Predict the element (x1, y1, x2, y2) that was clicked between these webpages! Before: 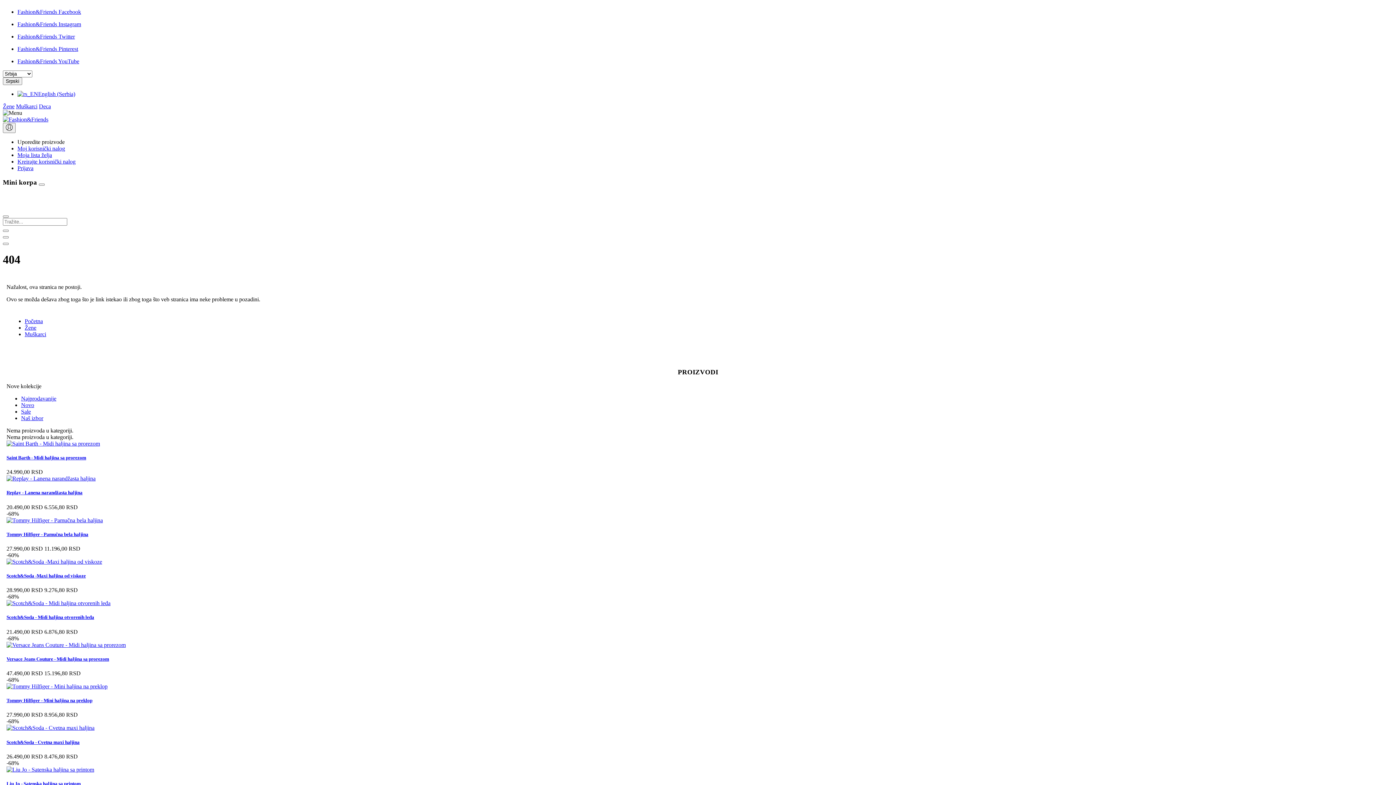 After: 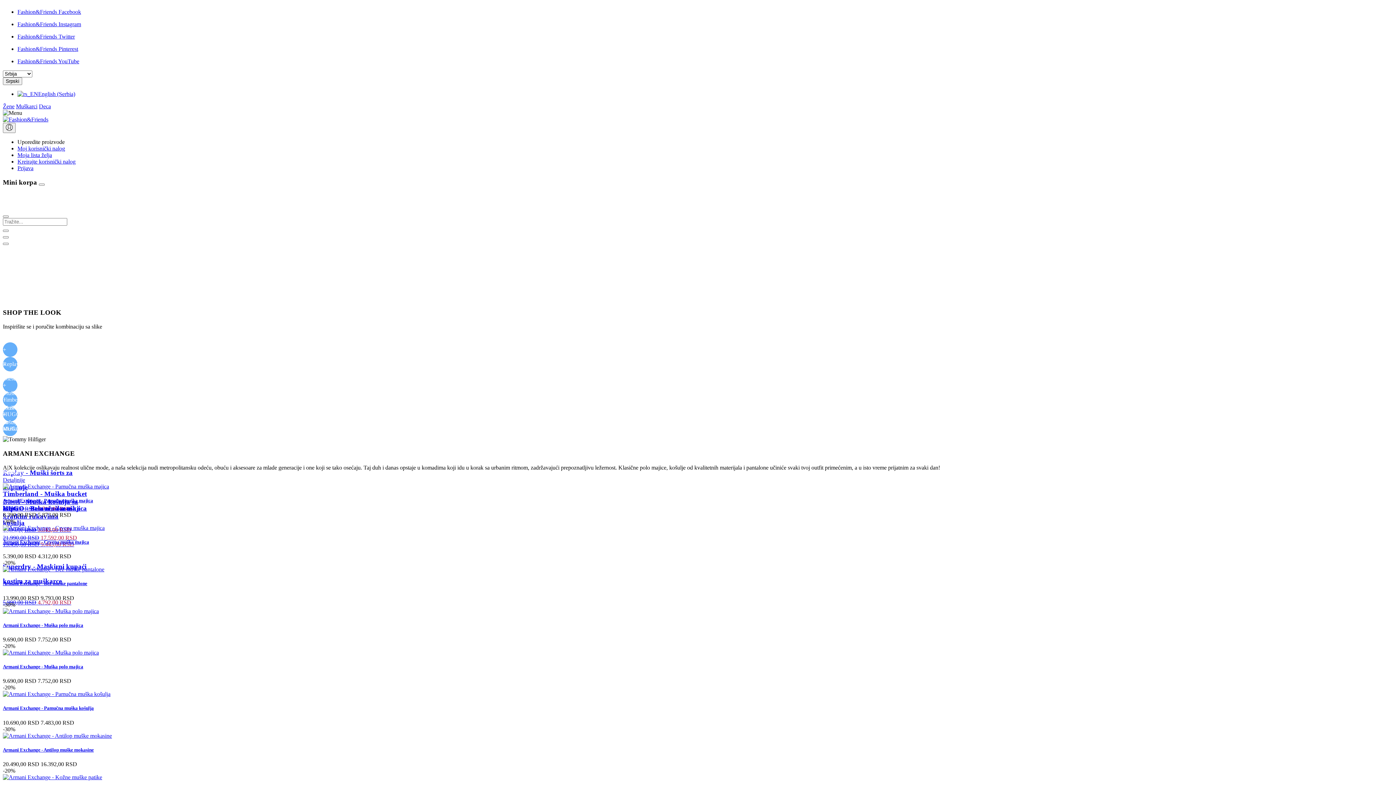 Action: bbox: (24, 331, 46, 337) label: Muškarci